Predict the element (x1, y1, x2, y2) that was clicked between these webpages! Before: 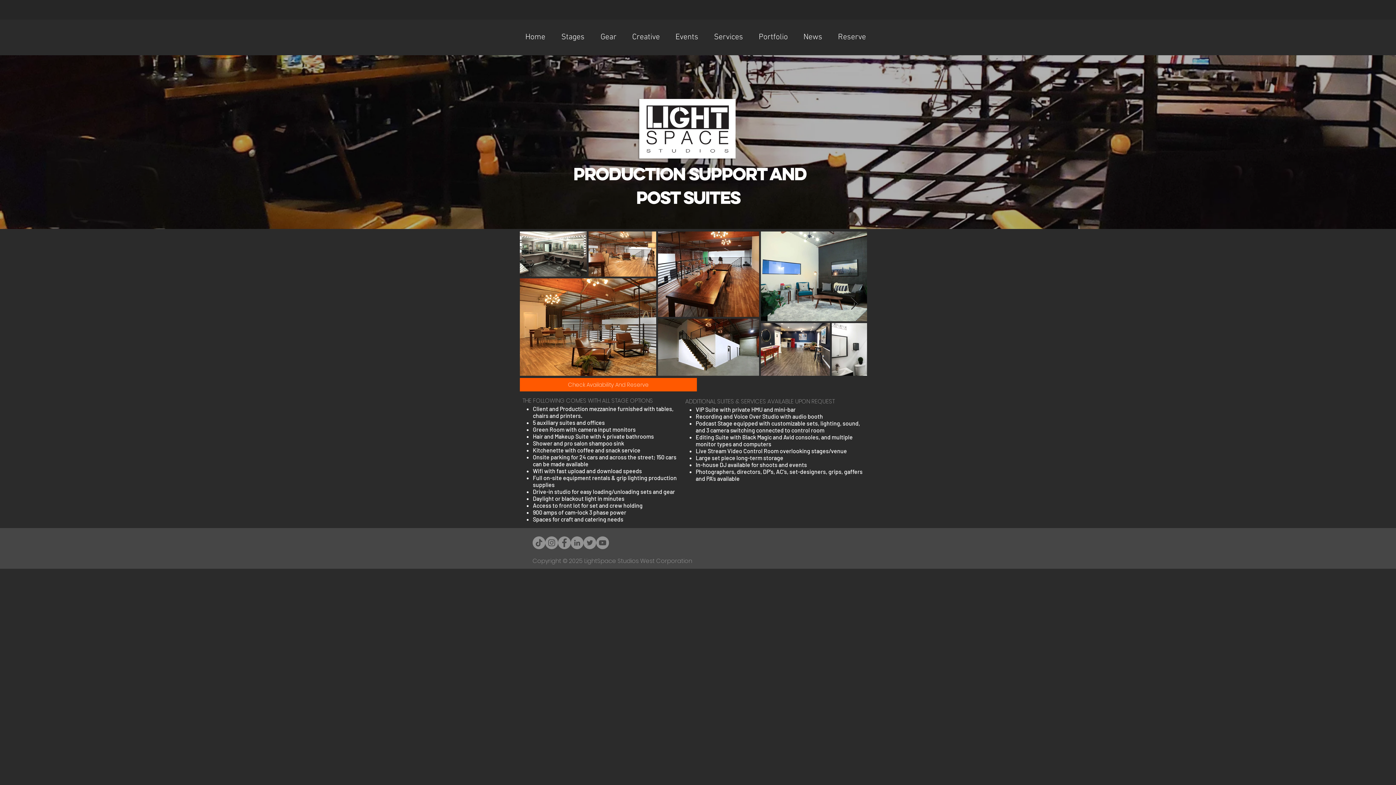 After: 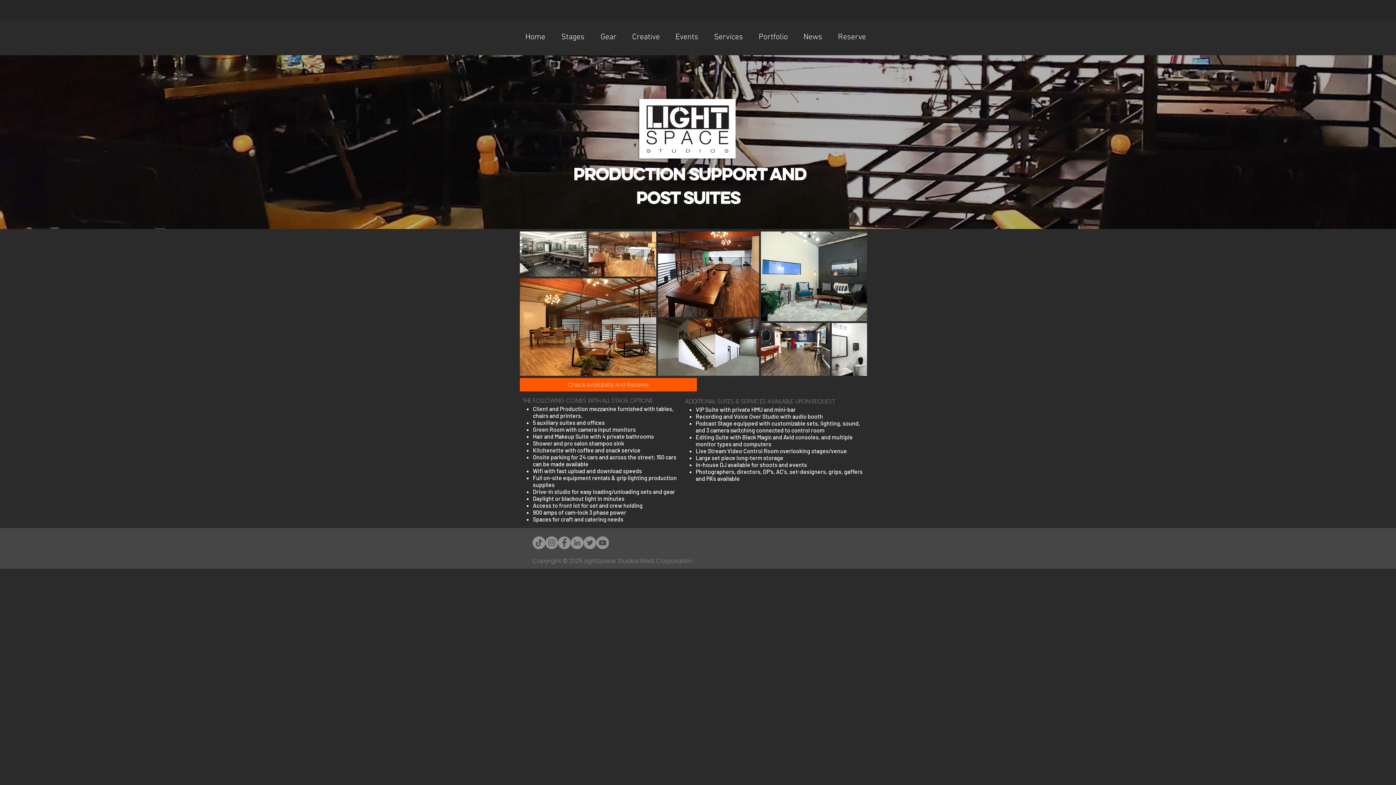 Action: bbox: (558, 536, 570, 549) label: Facebook